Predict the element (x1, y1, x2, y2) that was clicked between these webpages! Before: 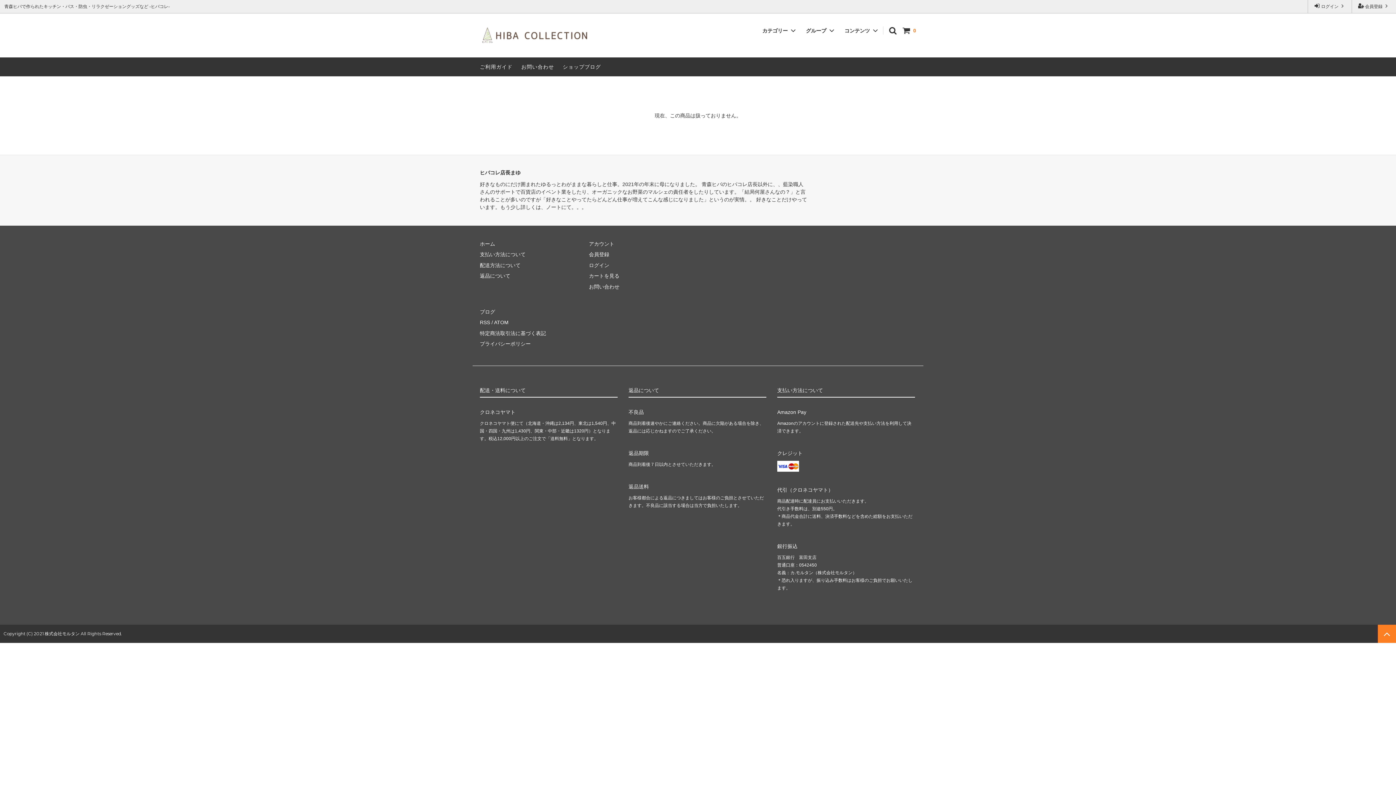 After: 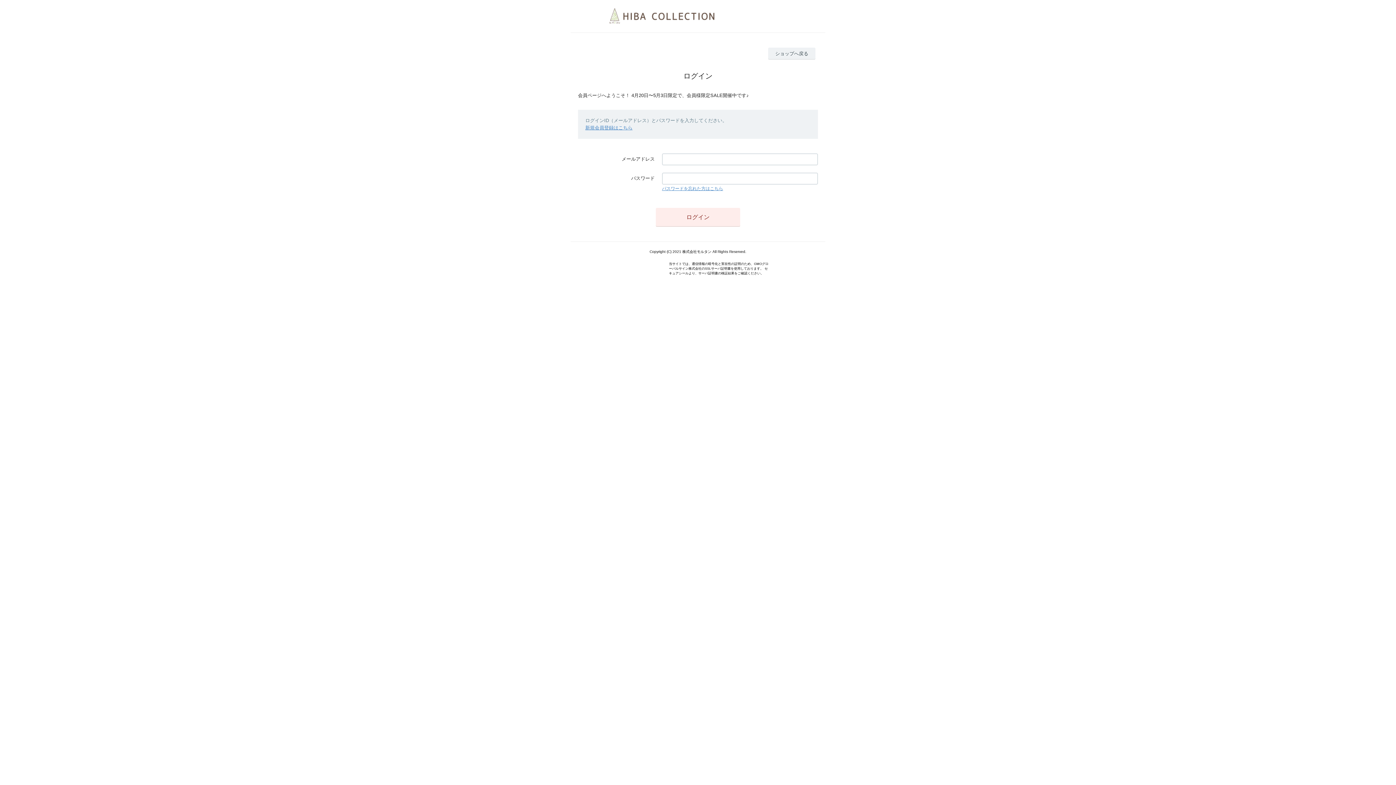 Action: label: ログイン bbox: (589, 262, 609, 268)